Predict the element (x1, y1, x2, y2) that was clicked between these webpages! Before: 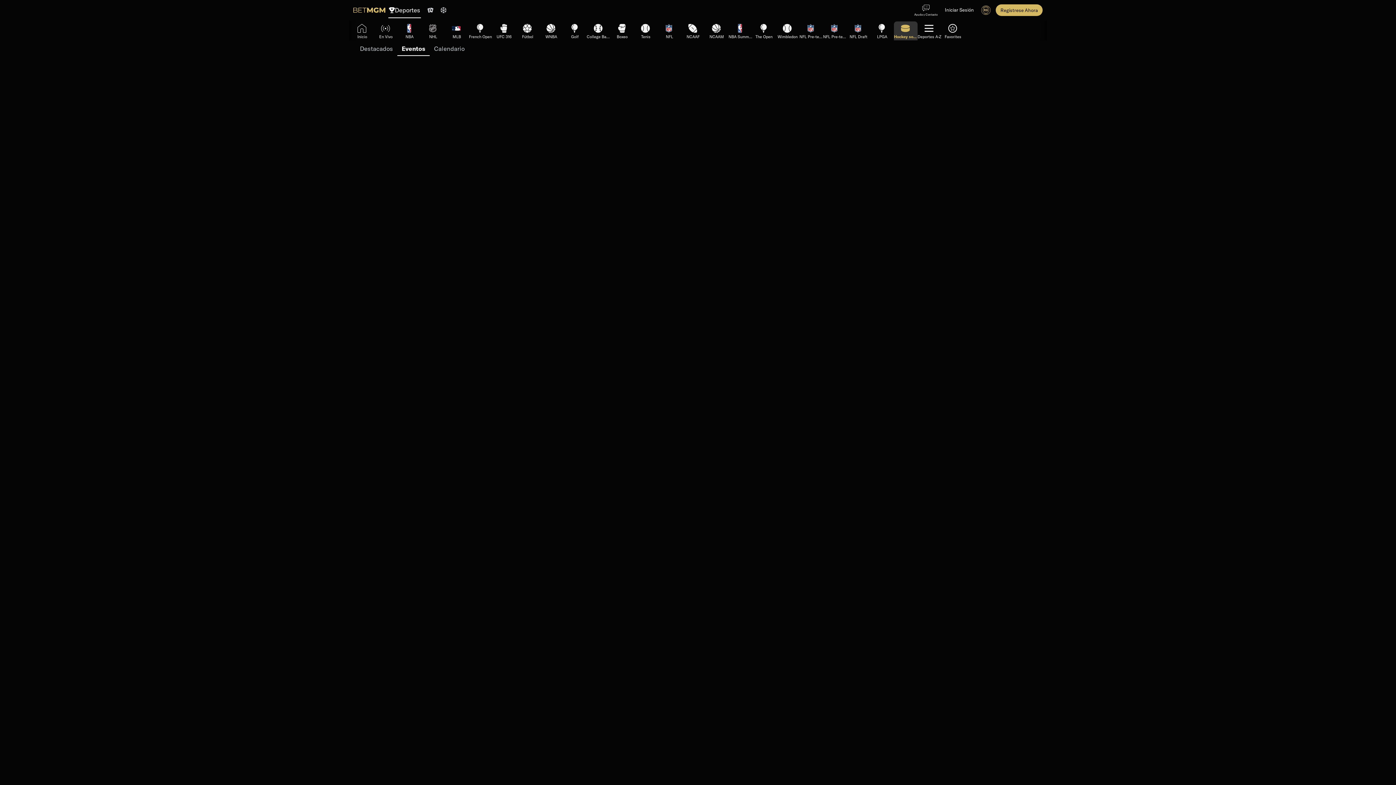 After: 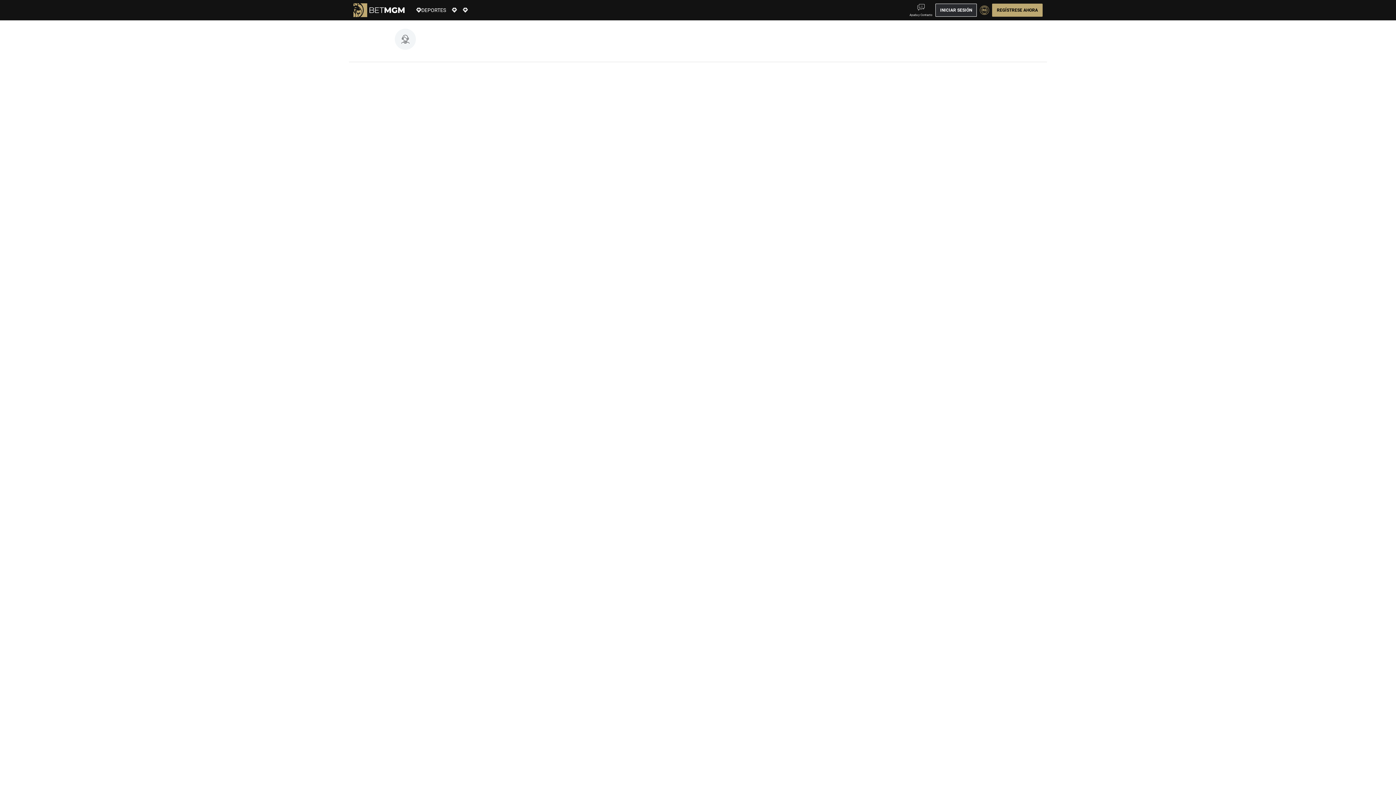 Action: bbox: (914, 4, 937, 16) label: Ayuda y Contacto